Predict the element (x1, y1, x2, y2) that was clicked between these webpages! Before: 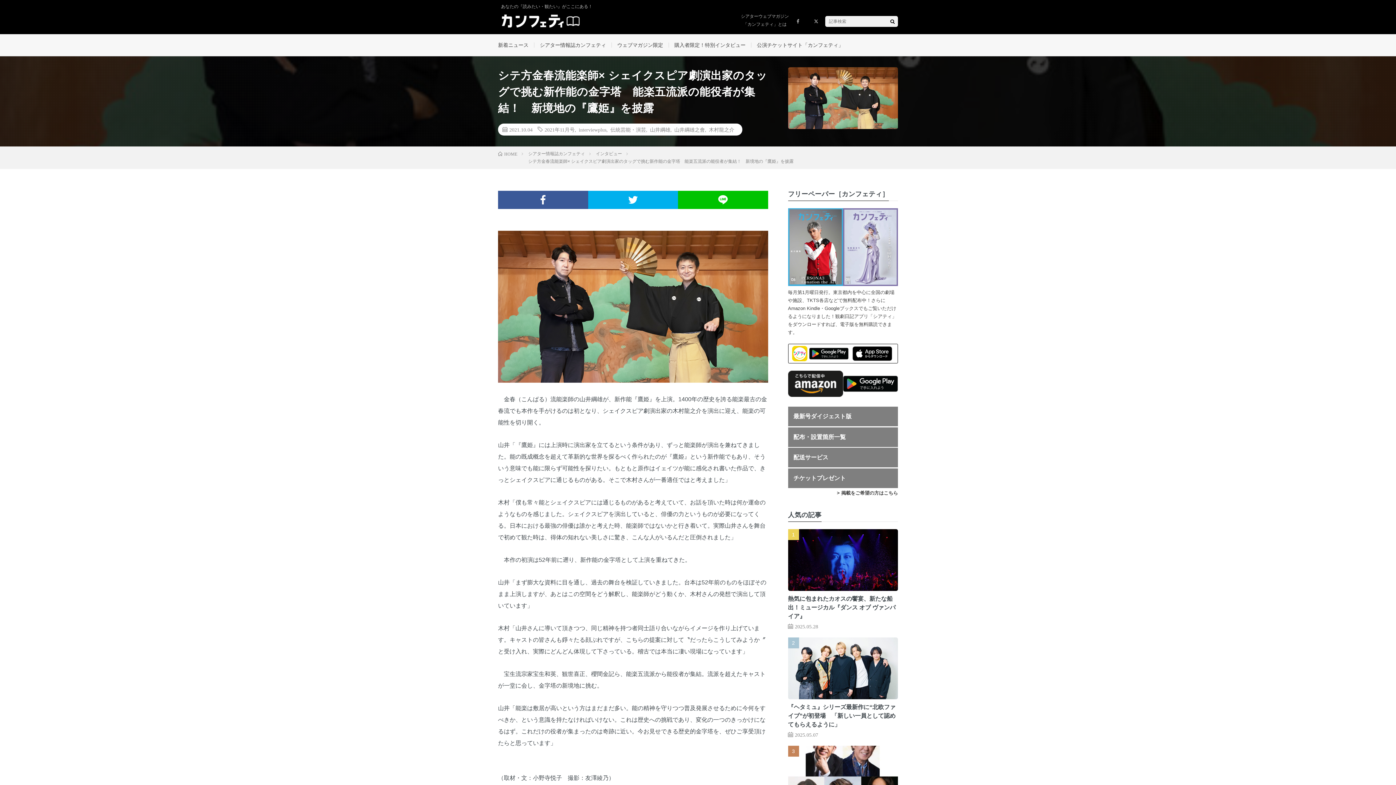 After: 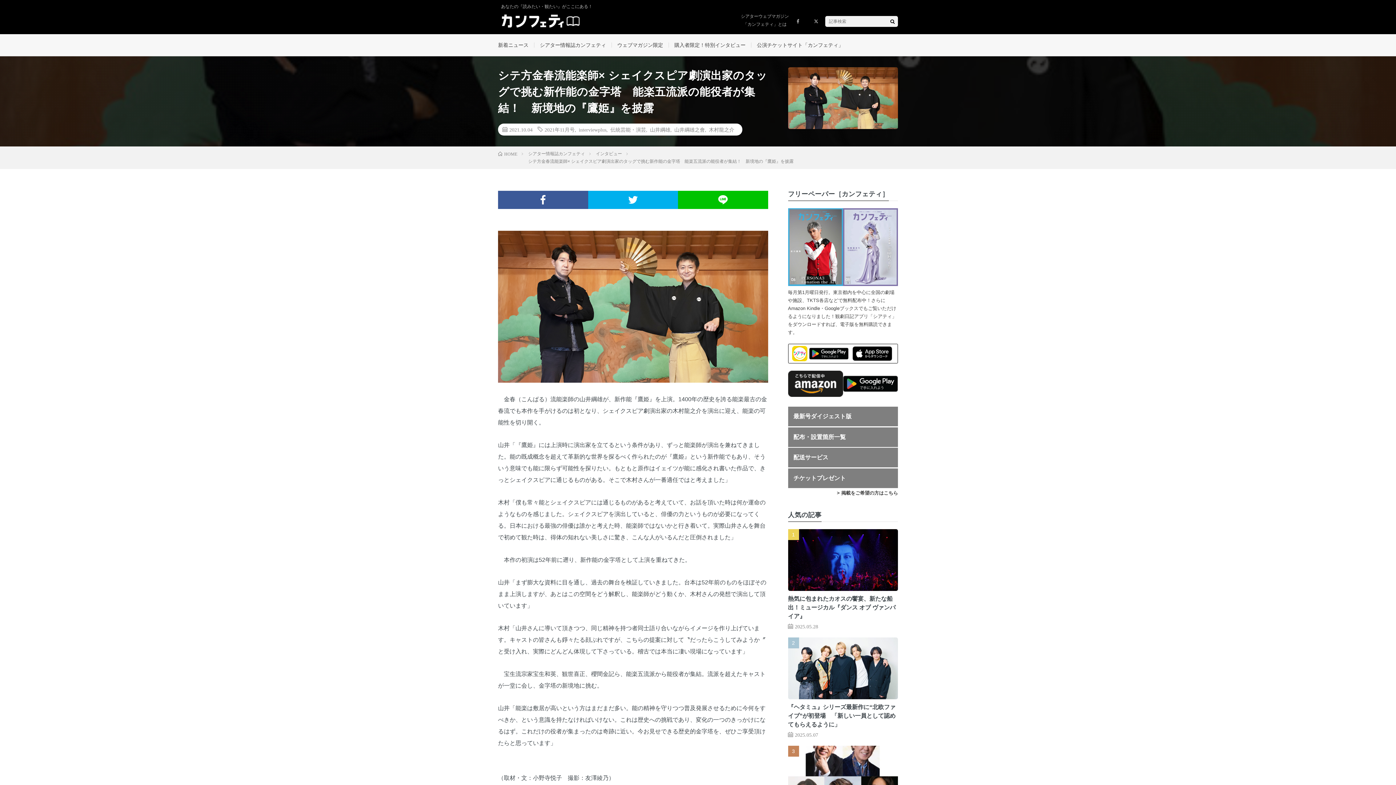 Action: bbox: (843, 390, 898, 395)